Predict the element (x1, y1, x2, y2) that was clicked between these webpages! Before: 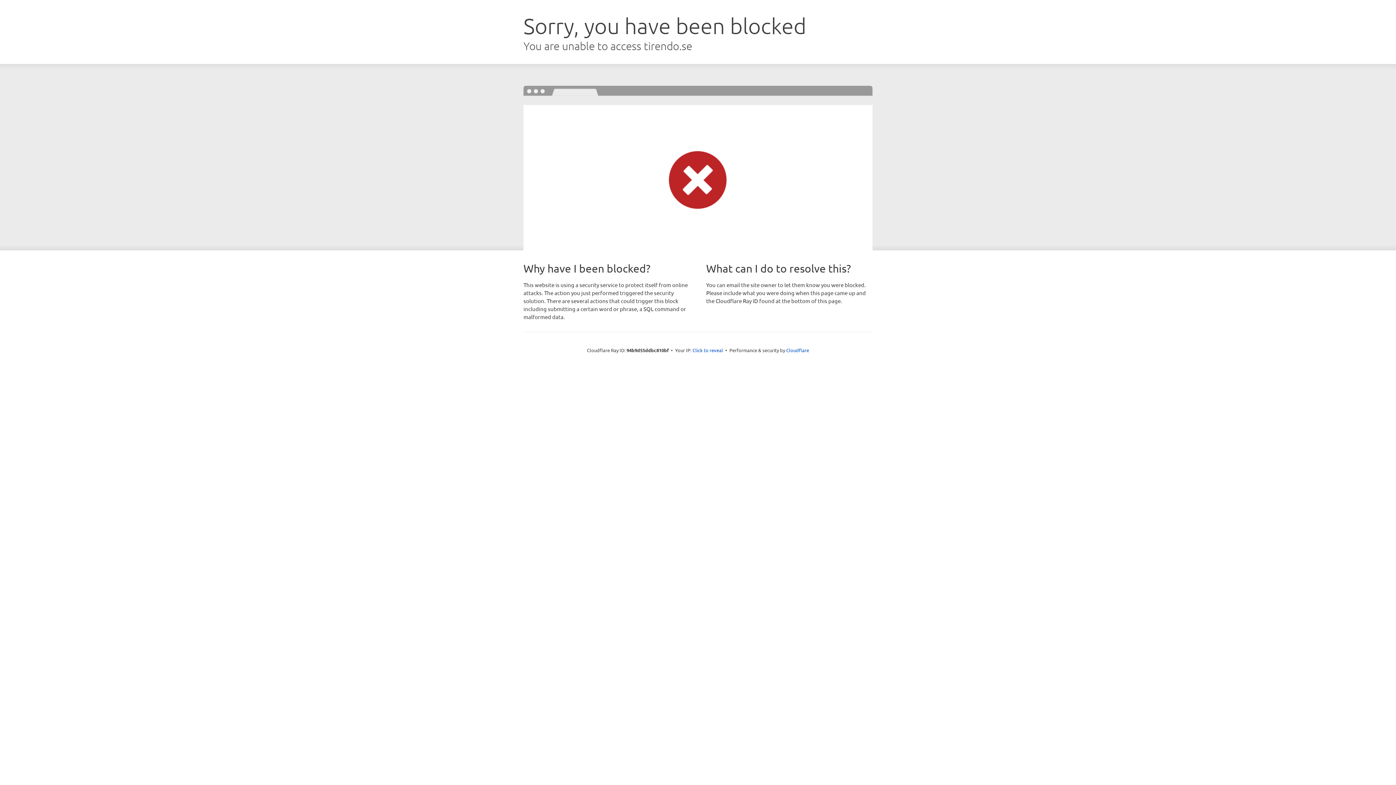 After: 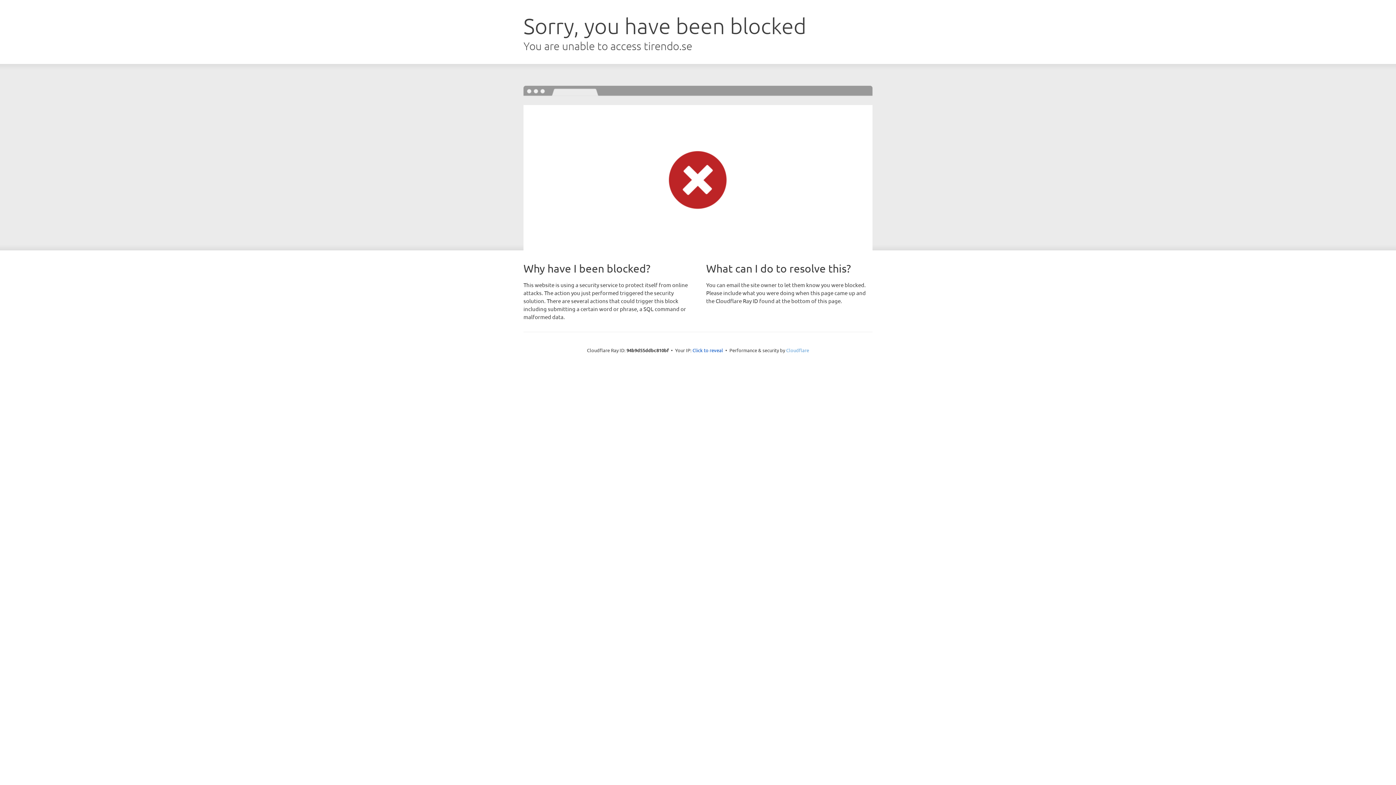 Action: label: Cloudflare bbox: (786, 347, 809, 353)